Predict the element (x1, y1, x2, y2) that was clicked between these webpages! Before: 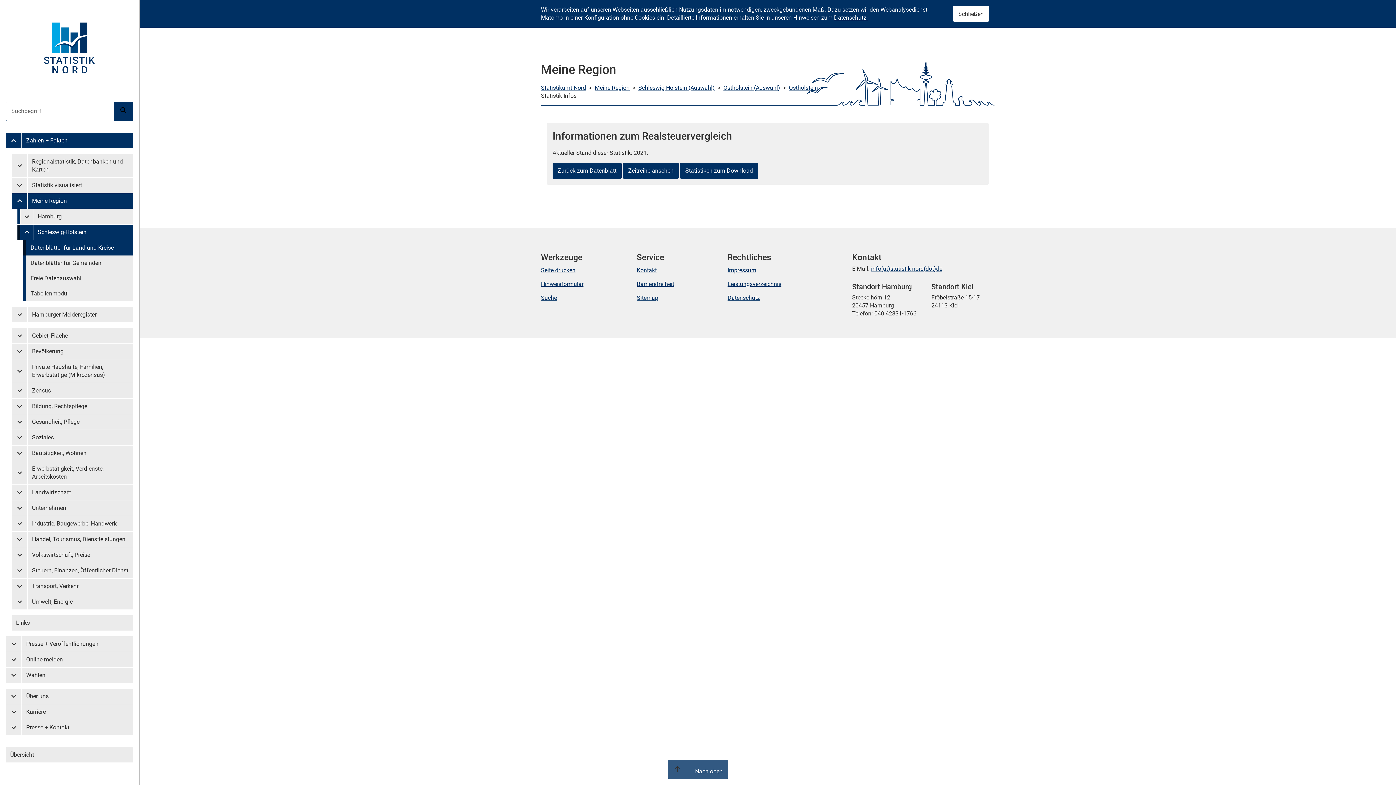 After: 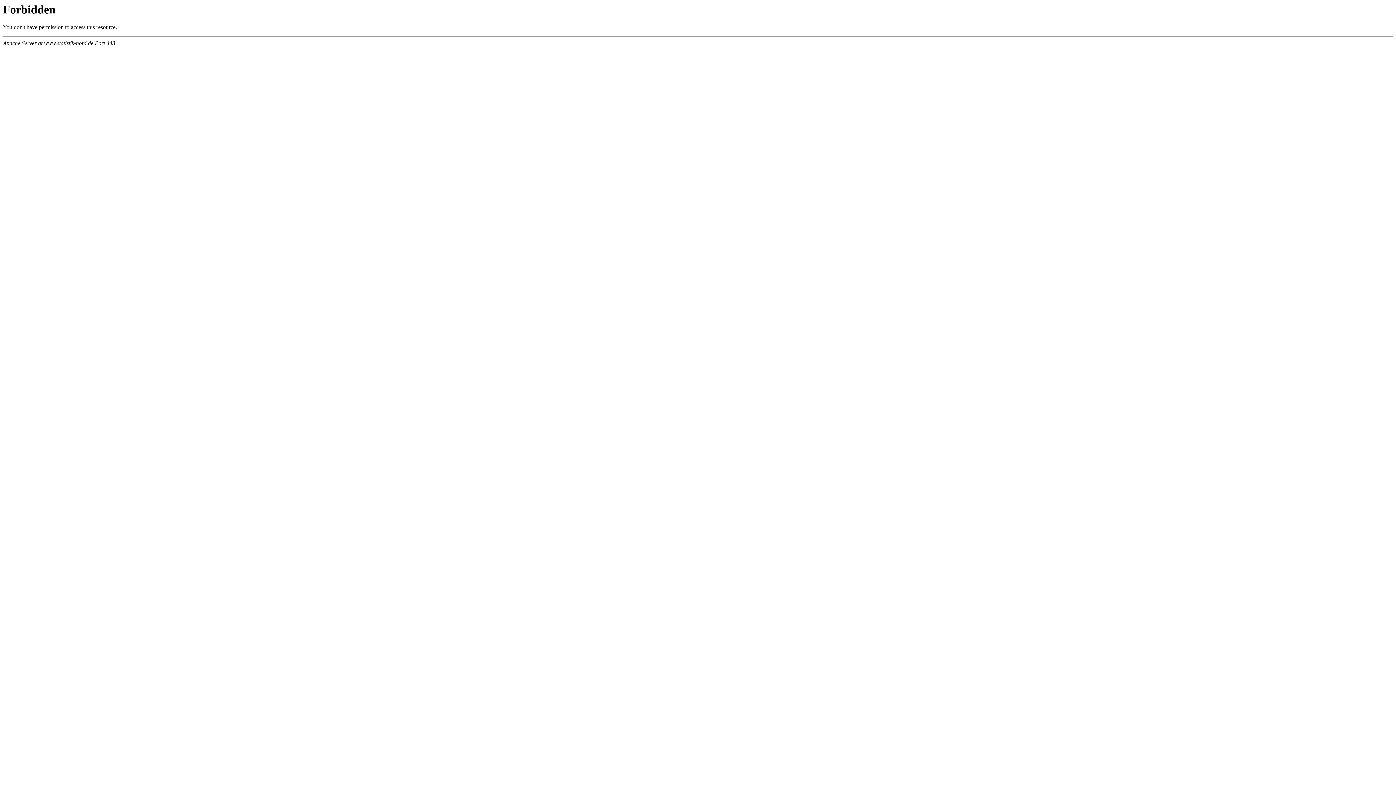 Action: label: Gebiet, Fläche bbox: (27, 328, 133, 343)